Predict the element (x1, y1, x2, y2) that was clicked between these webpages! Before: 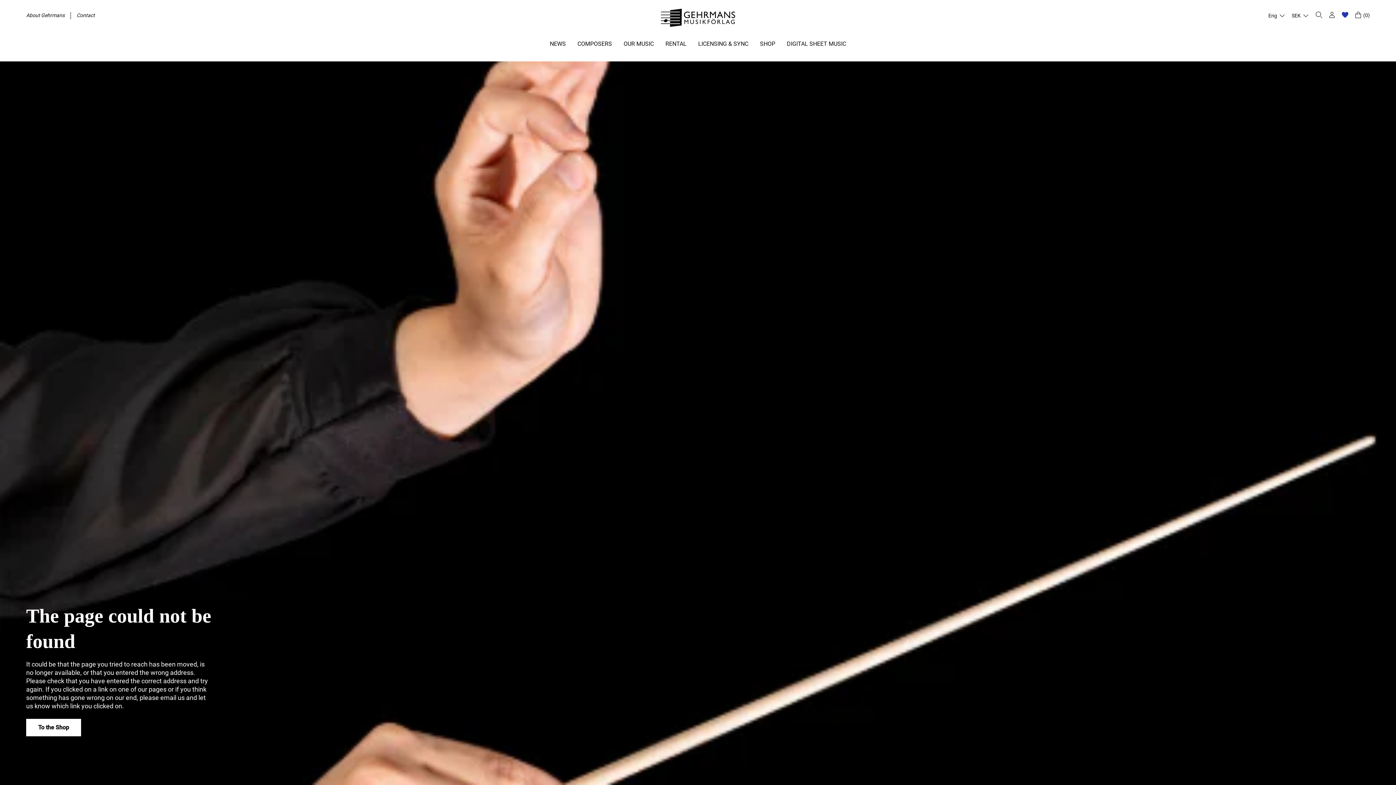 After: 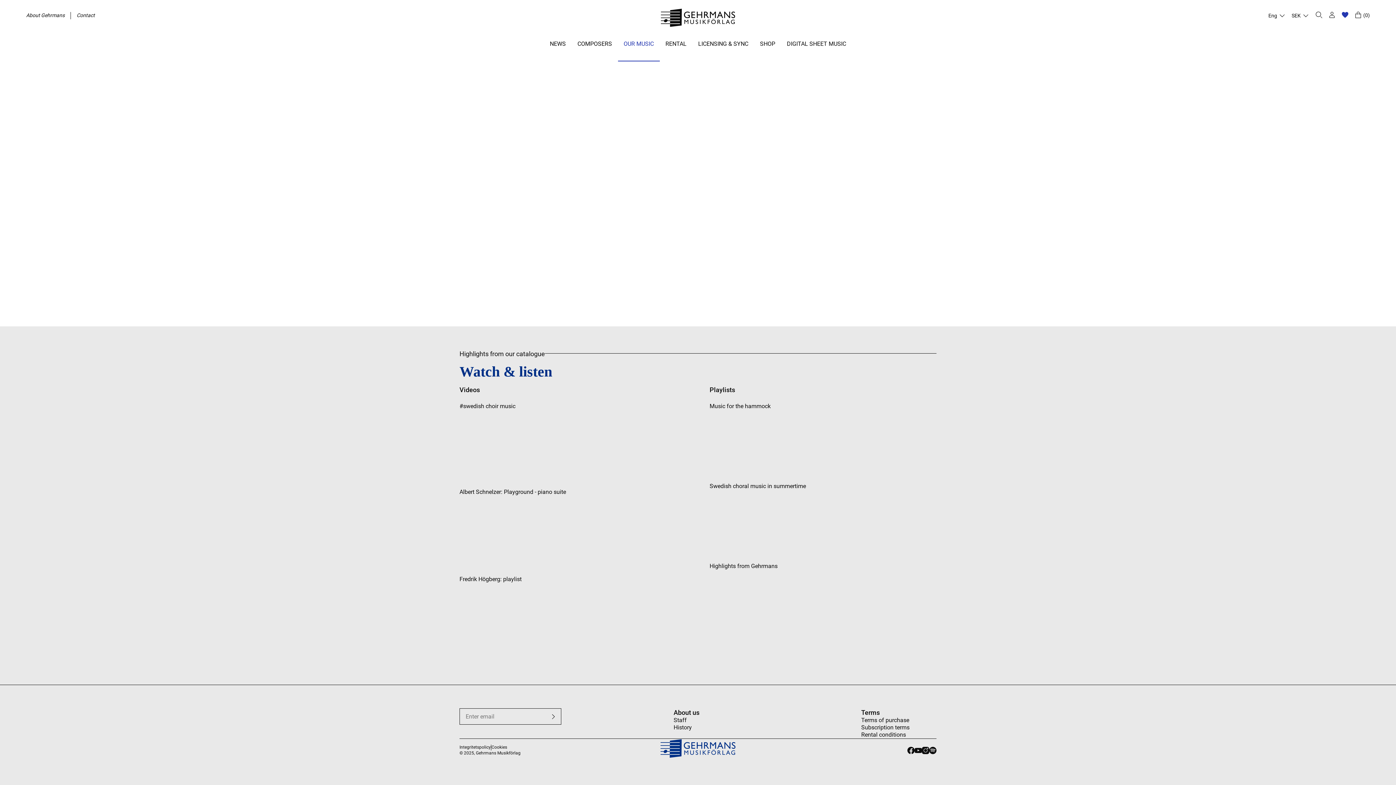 Action: bbox: (618, 34, 659, 61) label: OUR MUSIC